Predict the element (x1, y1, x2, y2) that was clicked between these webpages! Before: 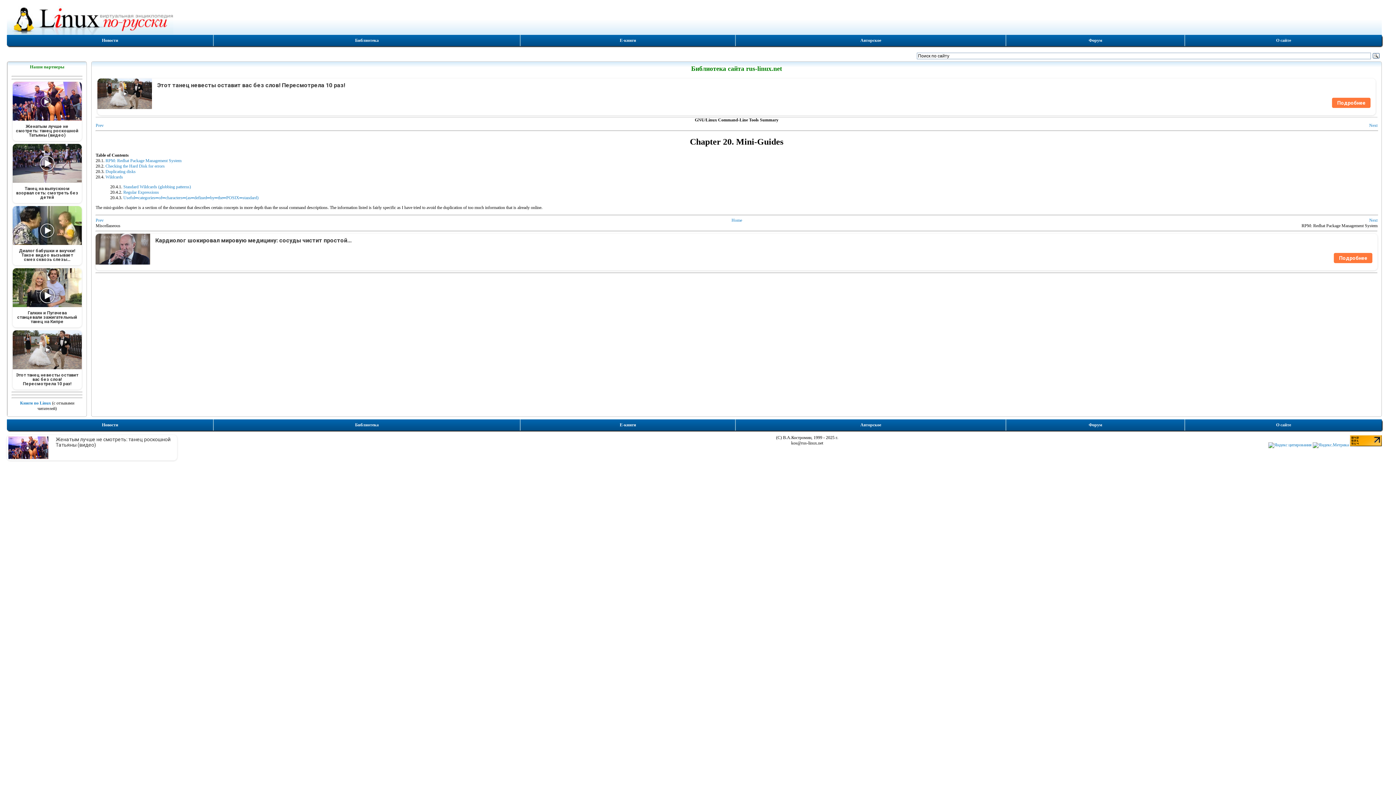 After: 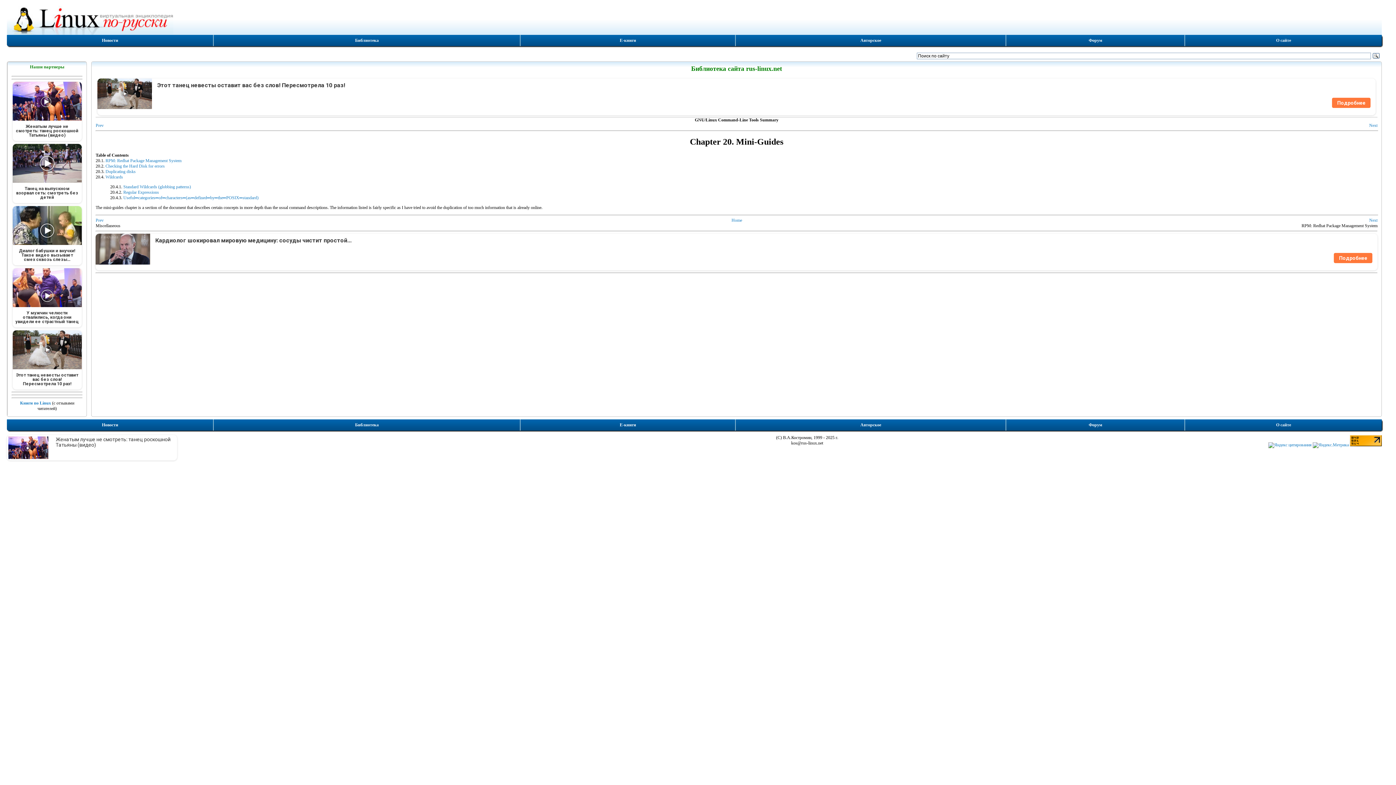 Action: bbox: (12, 268, 81, 327) label: Реклама
Галкин и Пугачева станцевали зажигательный танец на Кипре